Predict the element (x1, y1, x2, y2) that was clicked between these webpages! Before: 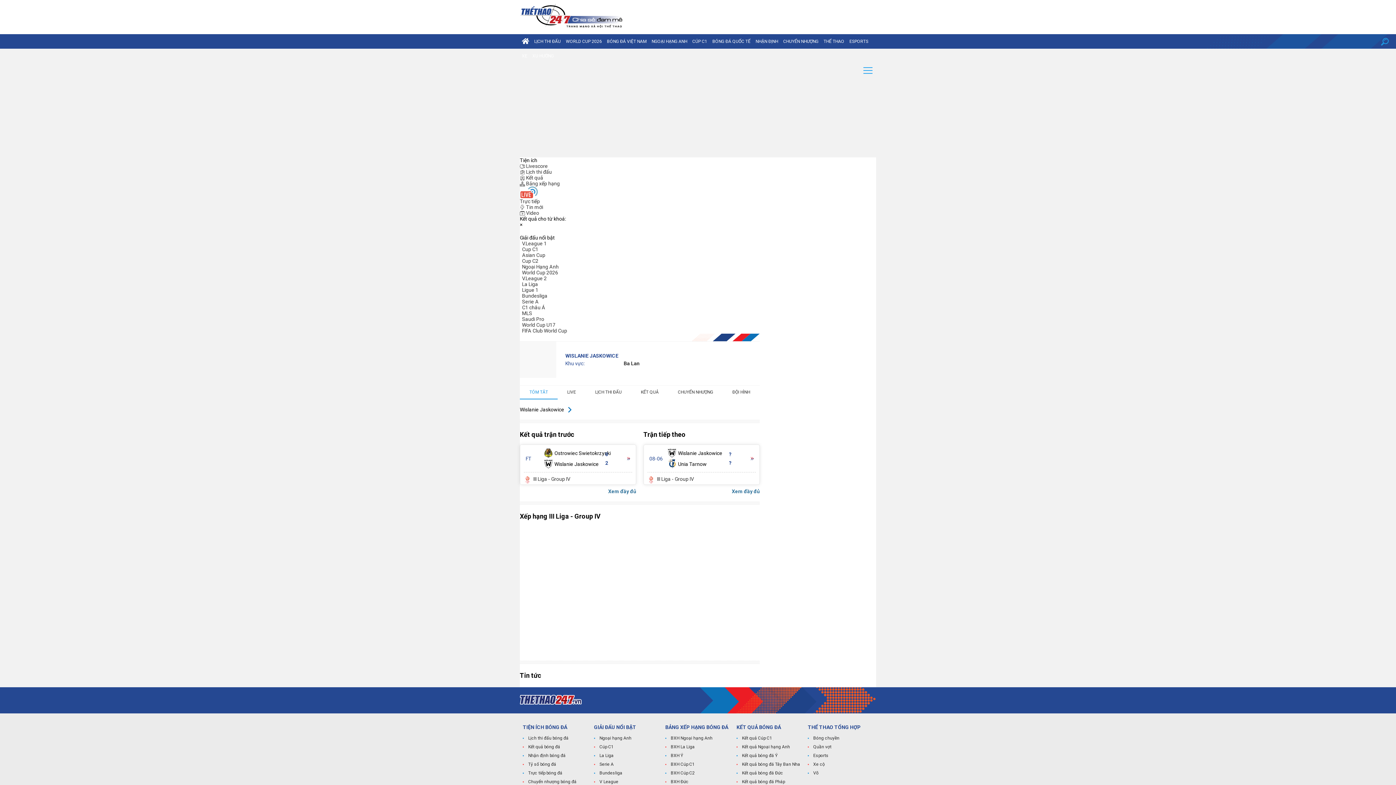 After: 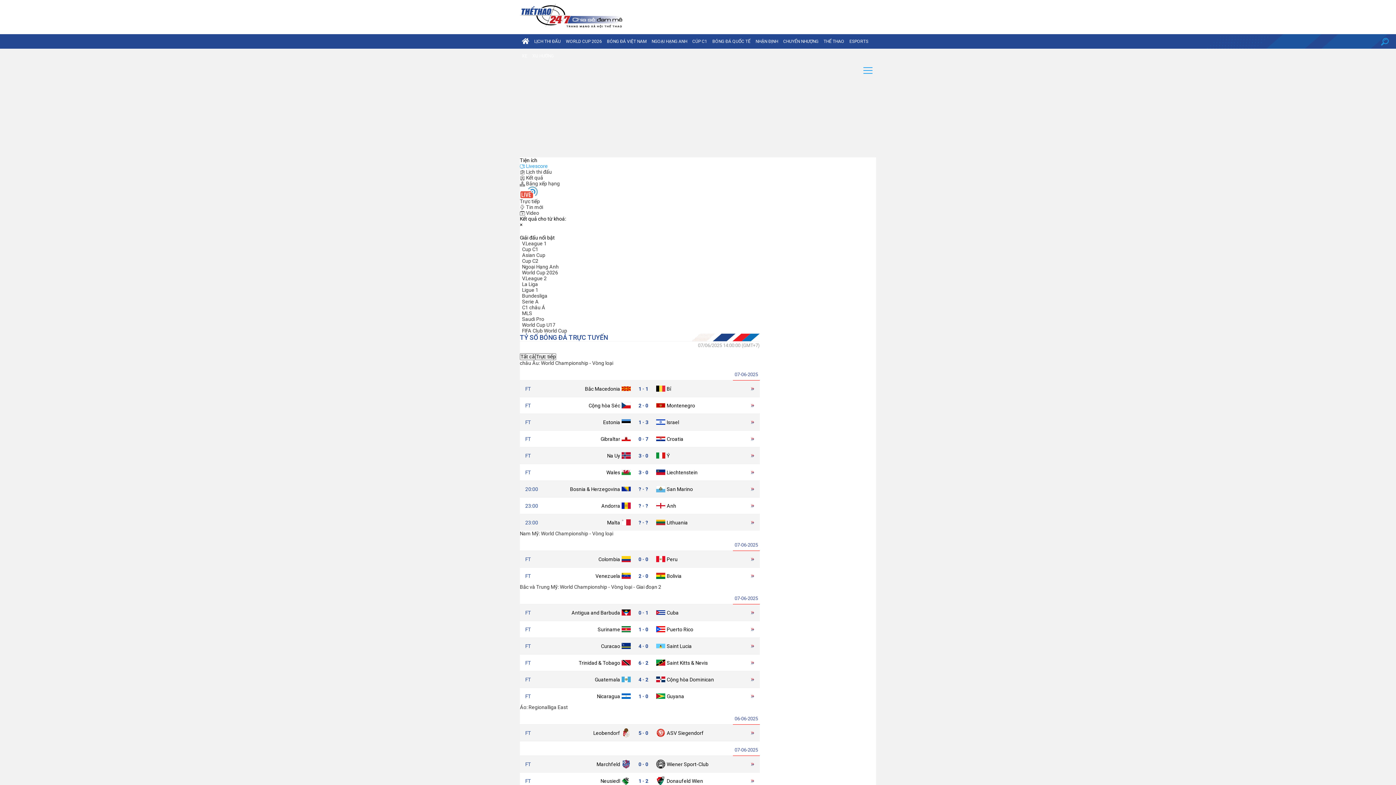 Action: label: Tỷ số bóng đá bbox: (522, 761, 588, 767)